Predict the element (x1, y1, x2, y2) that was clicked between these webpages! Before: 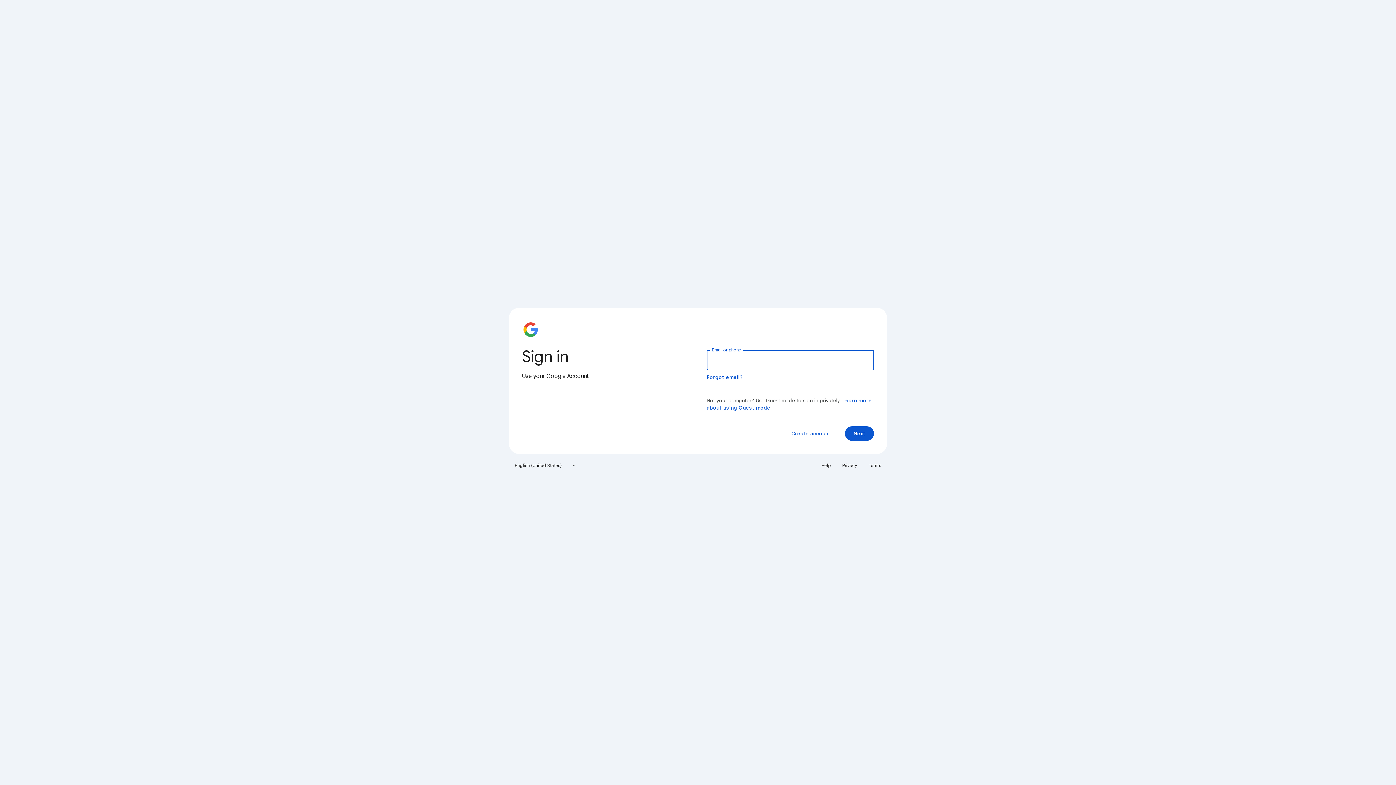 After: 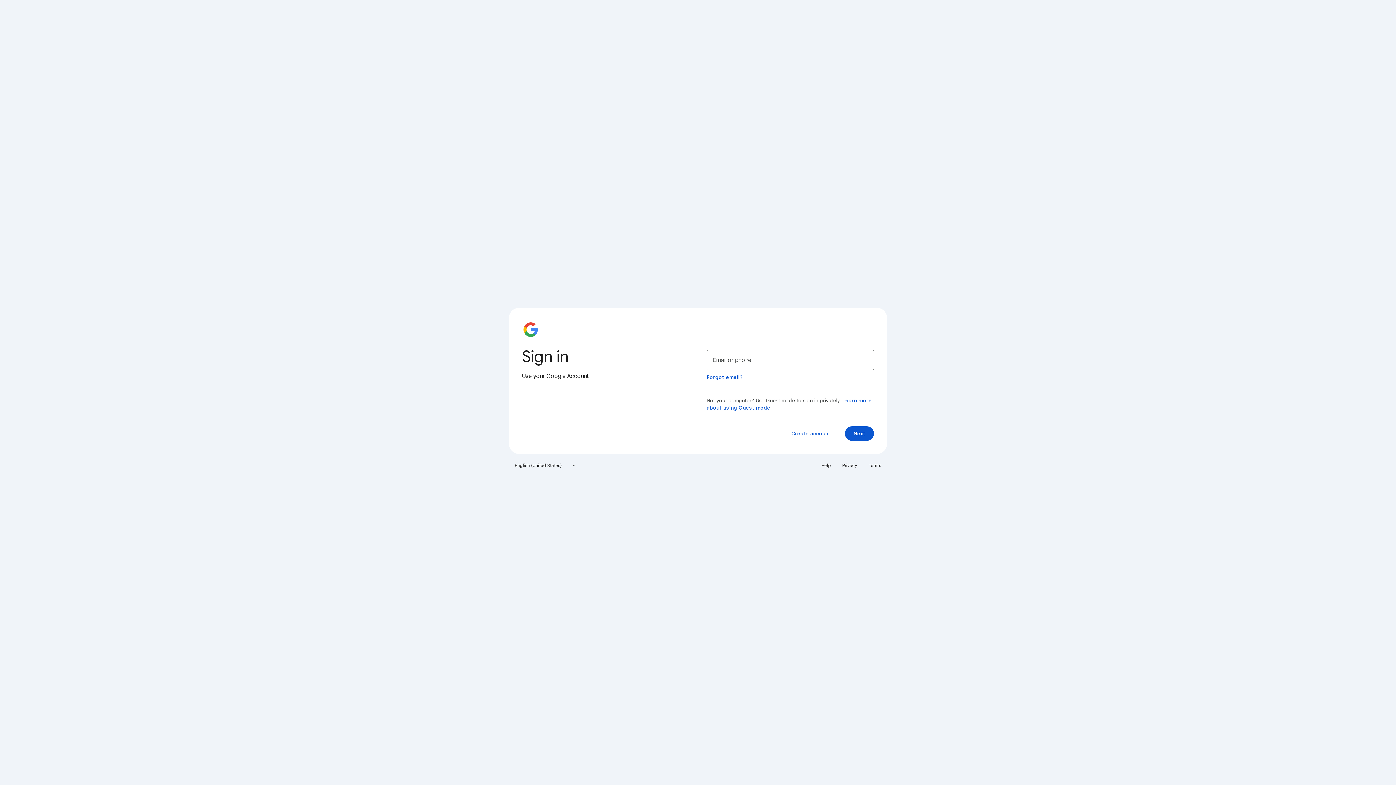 Action: bbox: (817, 460, 835, 471) label: Help